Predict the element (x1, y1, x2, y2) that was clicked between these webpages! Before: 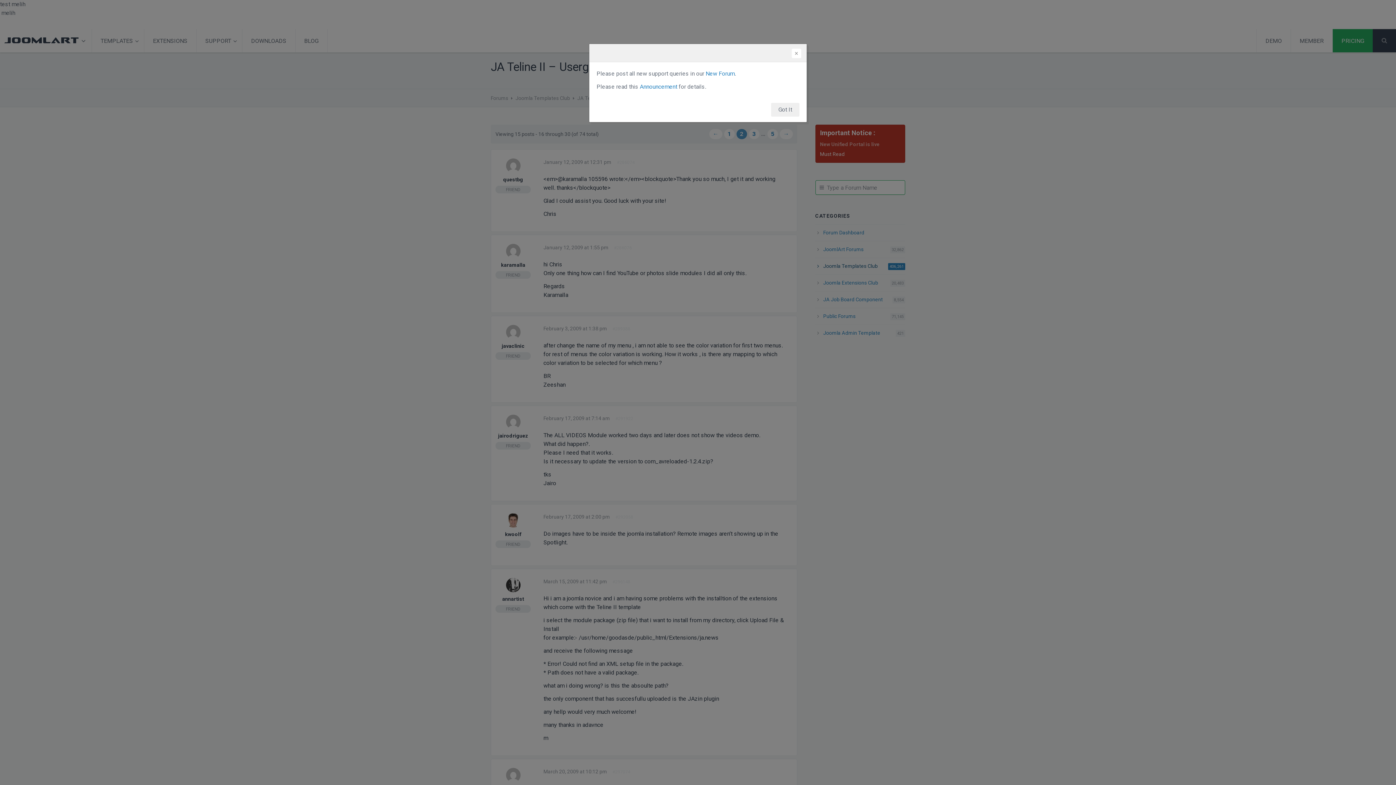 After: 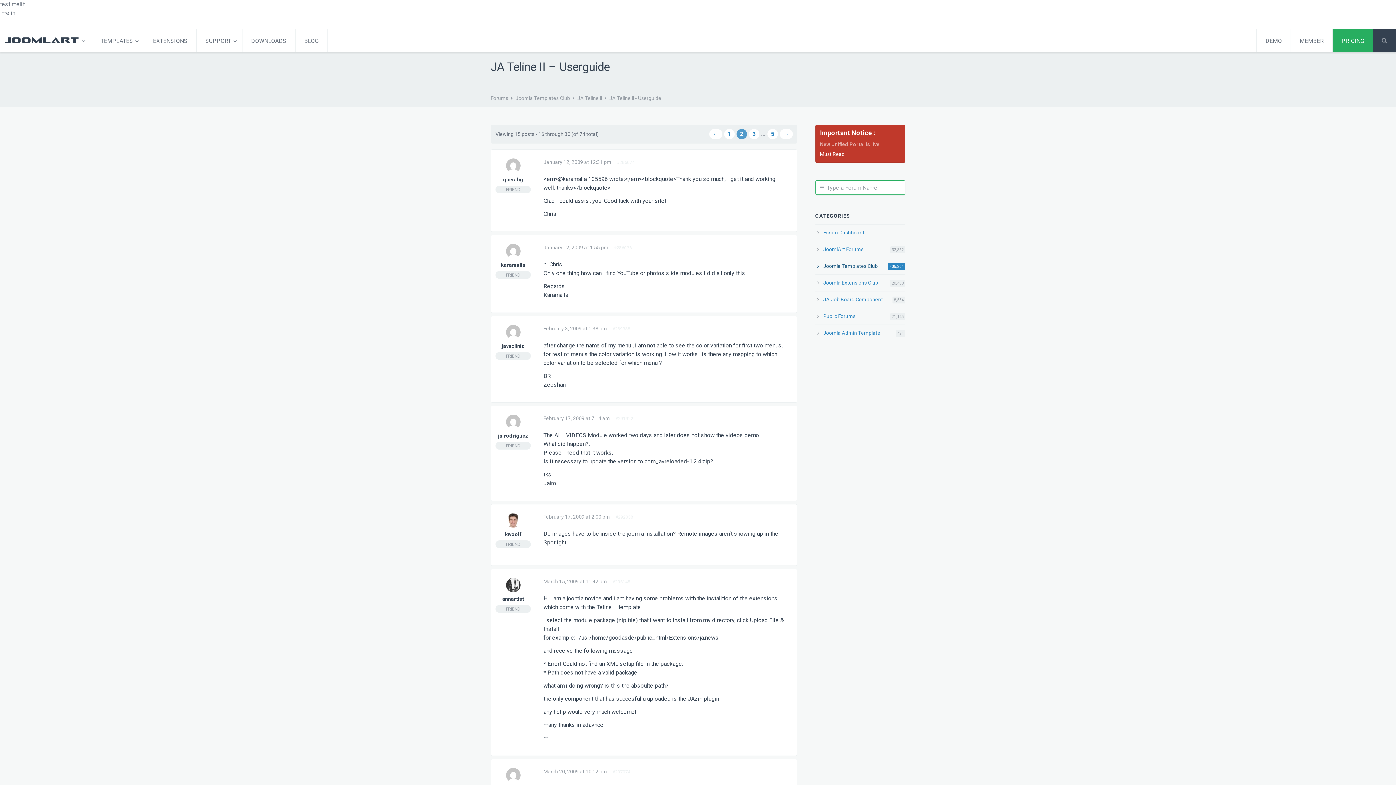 Action: label: Got It bbox: (771, 102, 799, 116)